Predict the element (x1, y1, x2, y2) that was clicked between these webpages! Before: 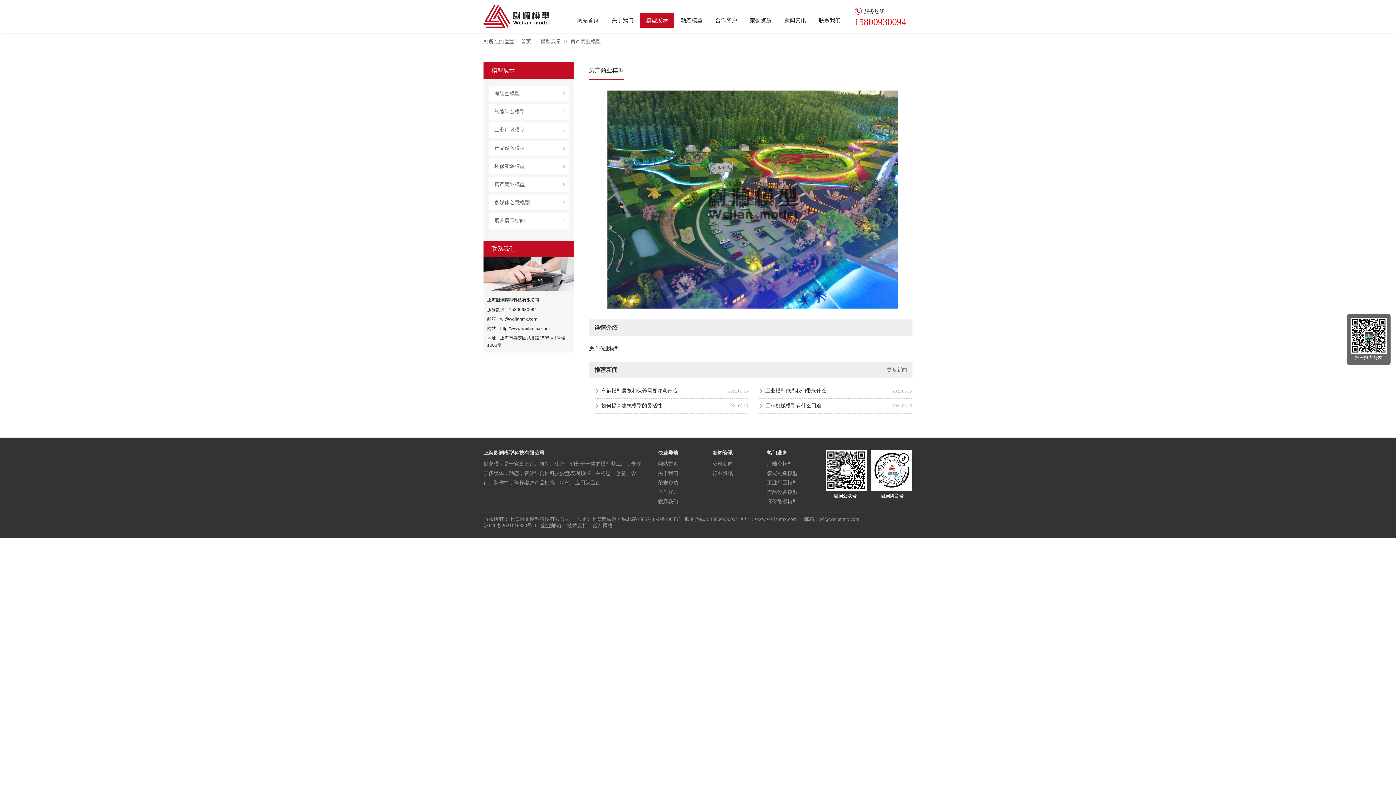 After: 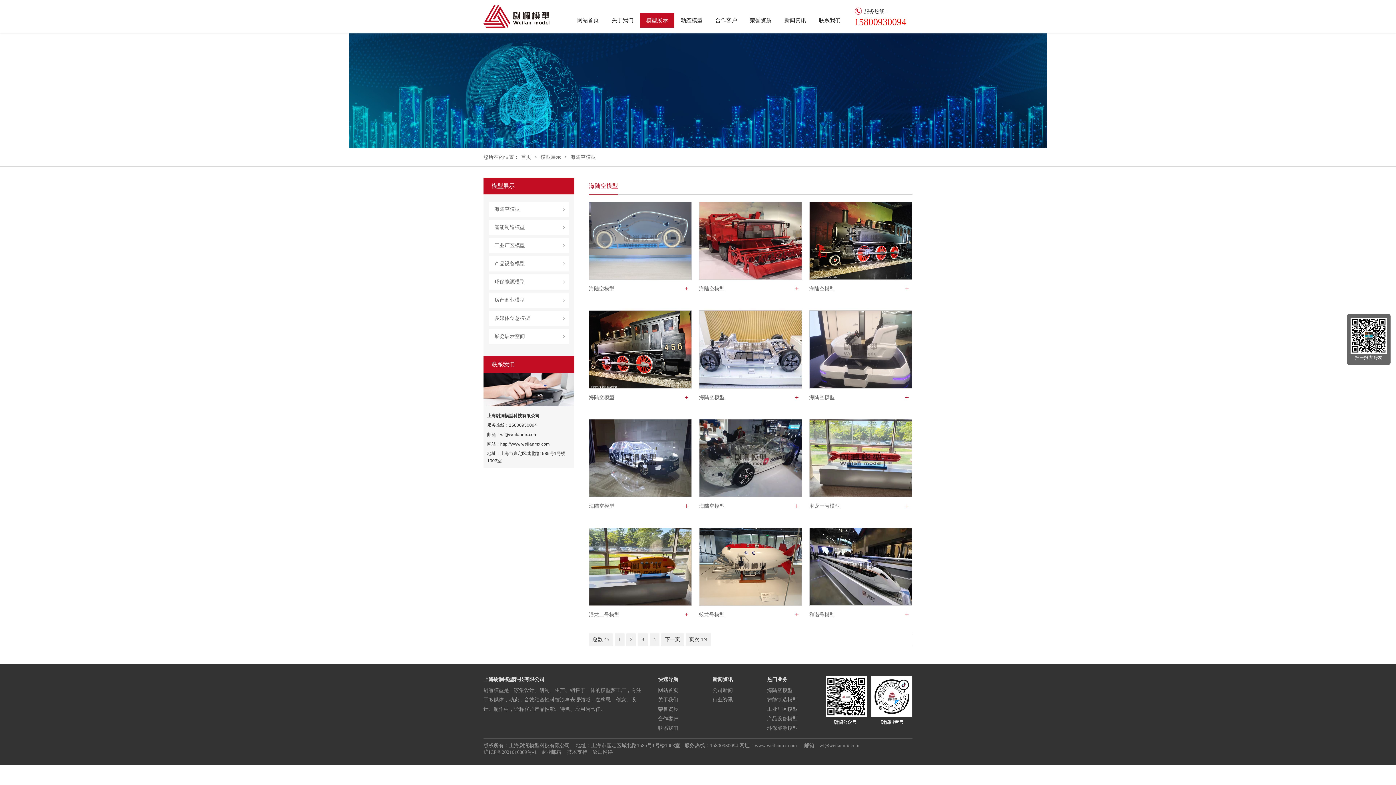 Action: label: 海陆空模型 bbox: (489, 86, 569, 101)